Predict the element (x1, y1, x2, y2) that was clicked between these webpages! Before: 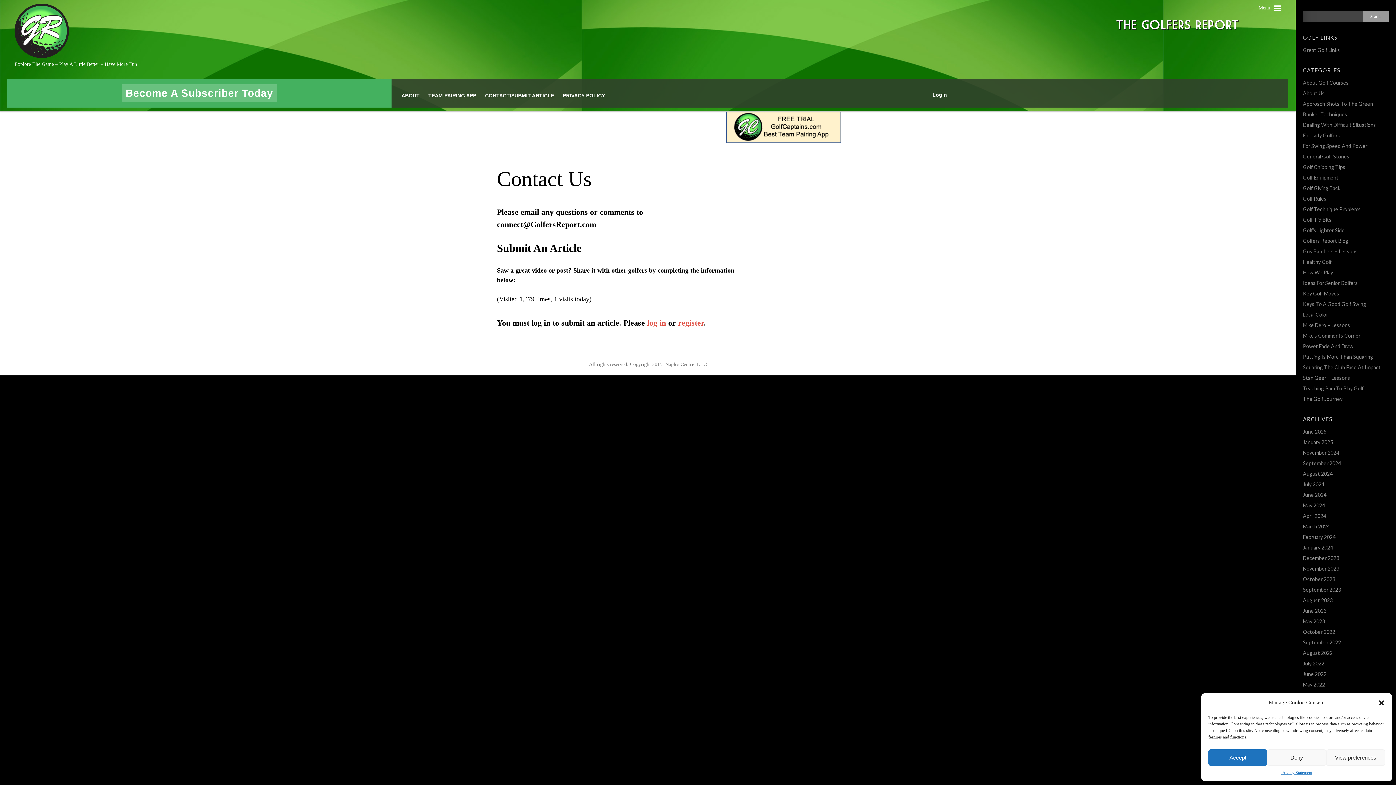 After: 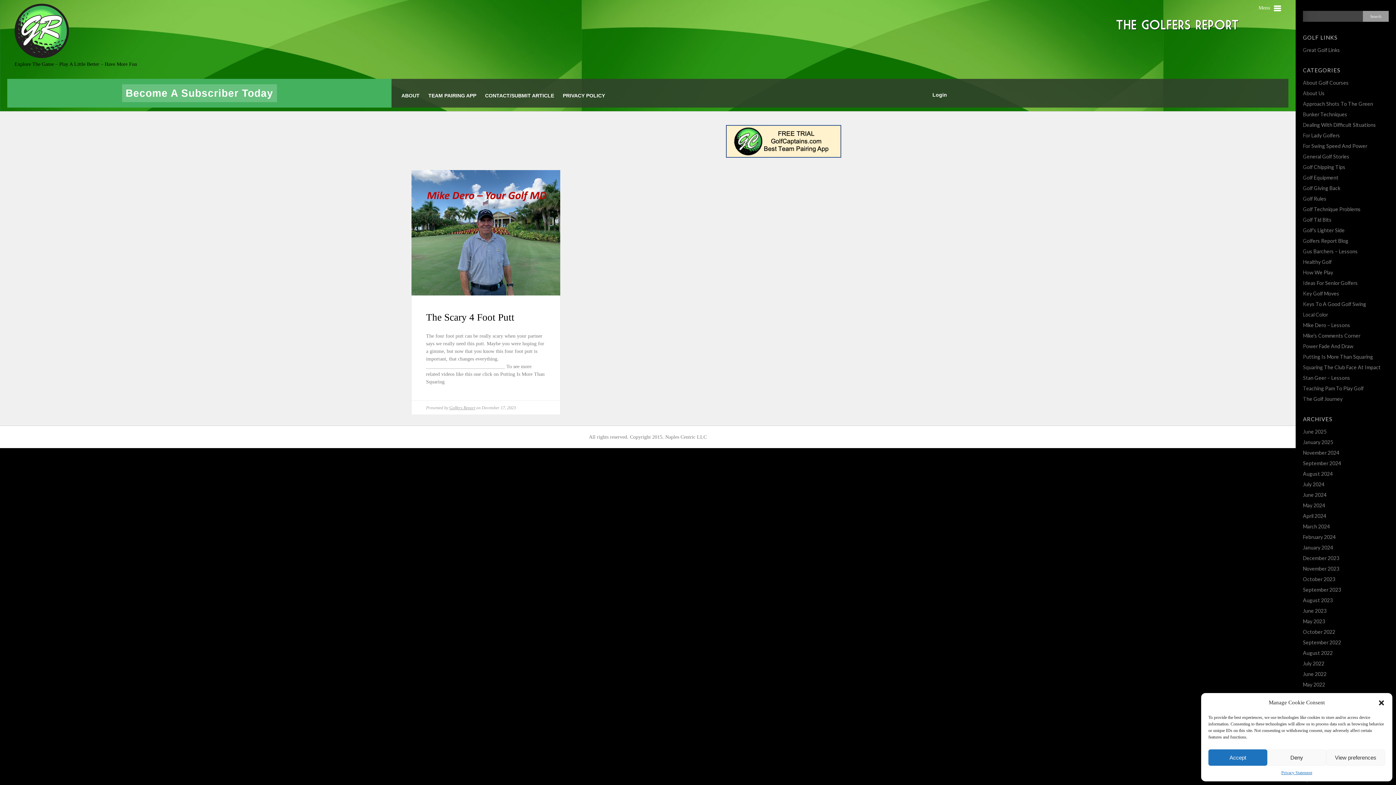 Action: bbox: (1303, 555, 1339, 561) label: December 2023